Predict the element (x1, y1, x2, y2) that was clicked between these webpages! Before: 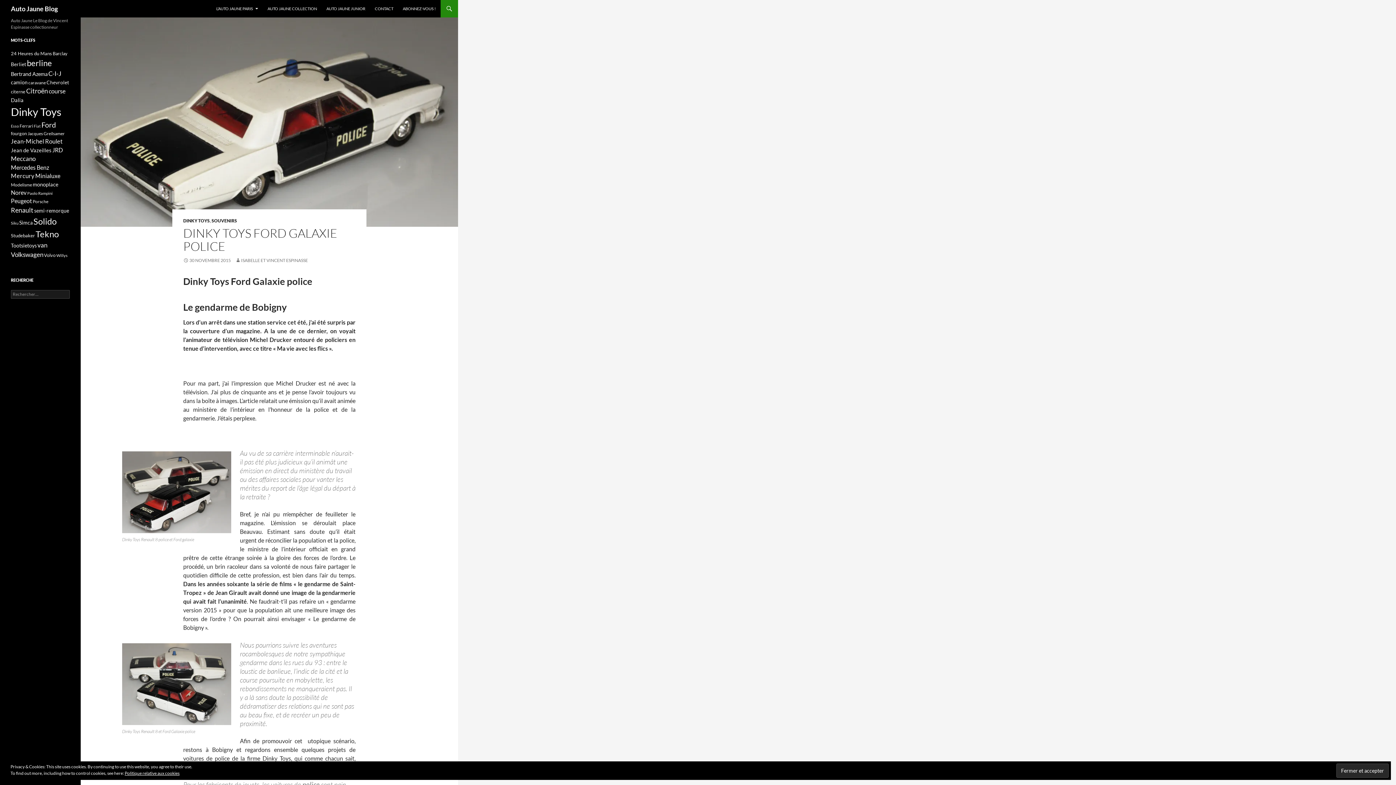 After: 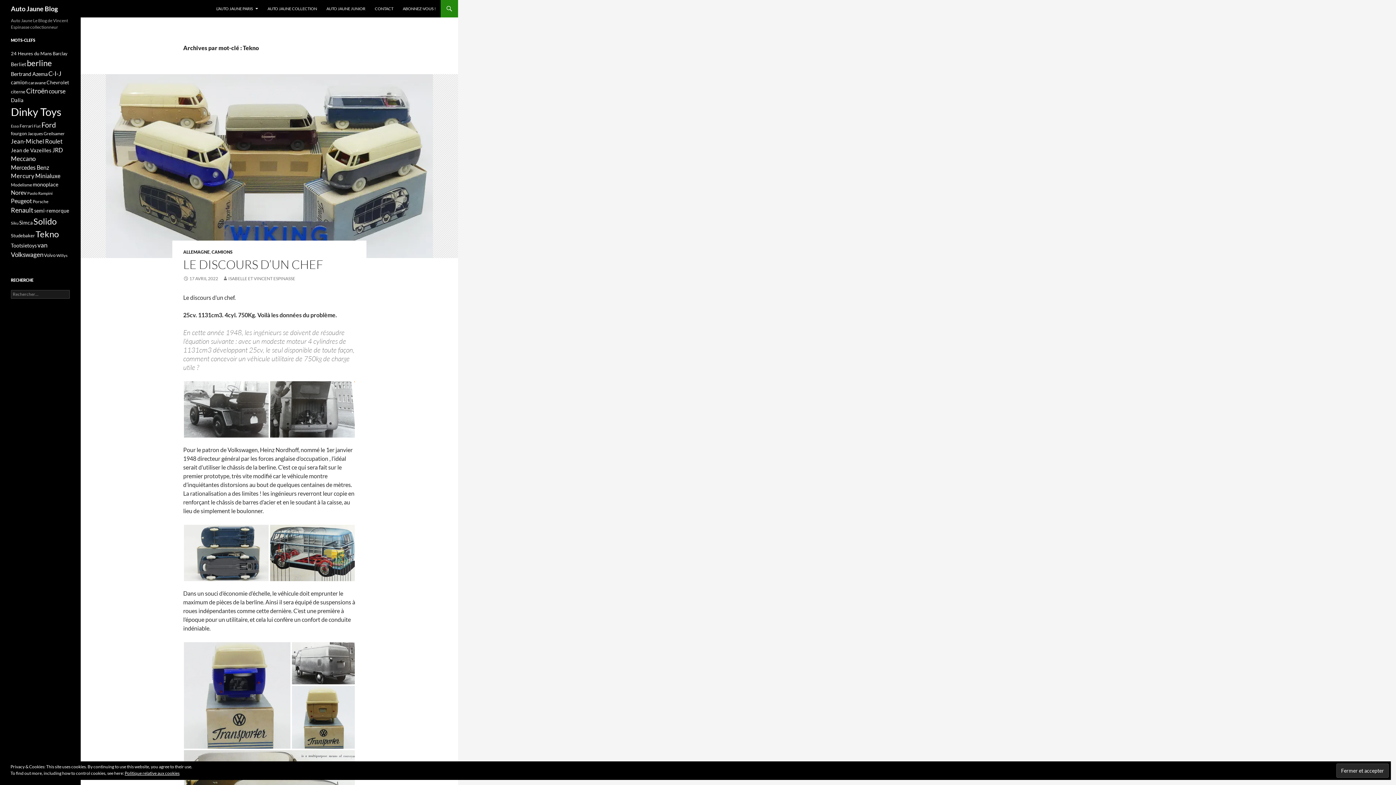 Action: label: Tekno (70 éléments) bbox: (35, 229, 58, 239)